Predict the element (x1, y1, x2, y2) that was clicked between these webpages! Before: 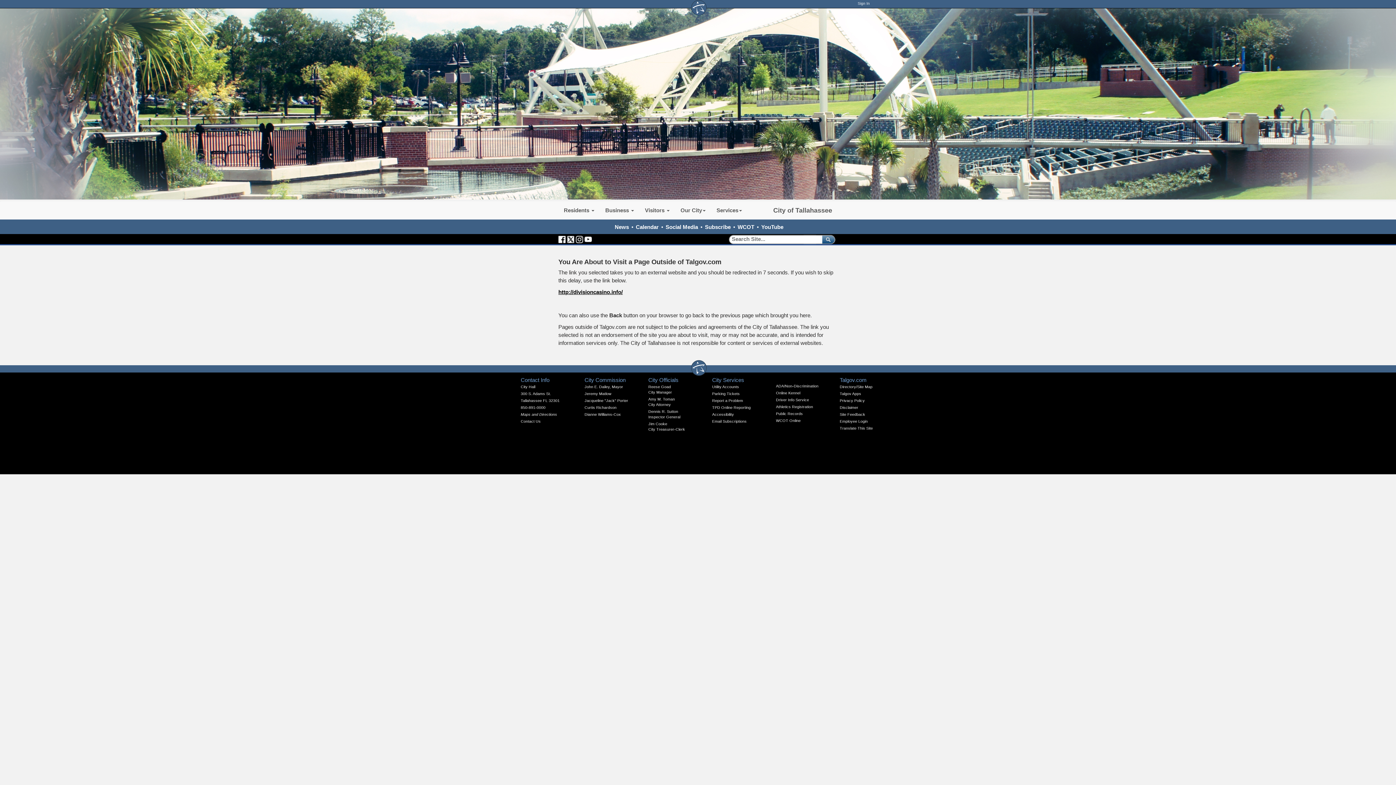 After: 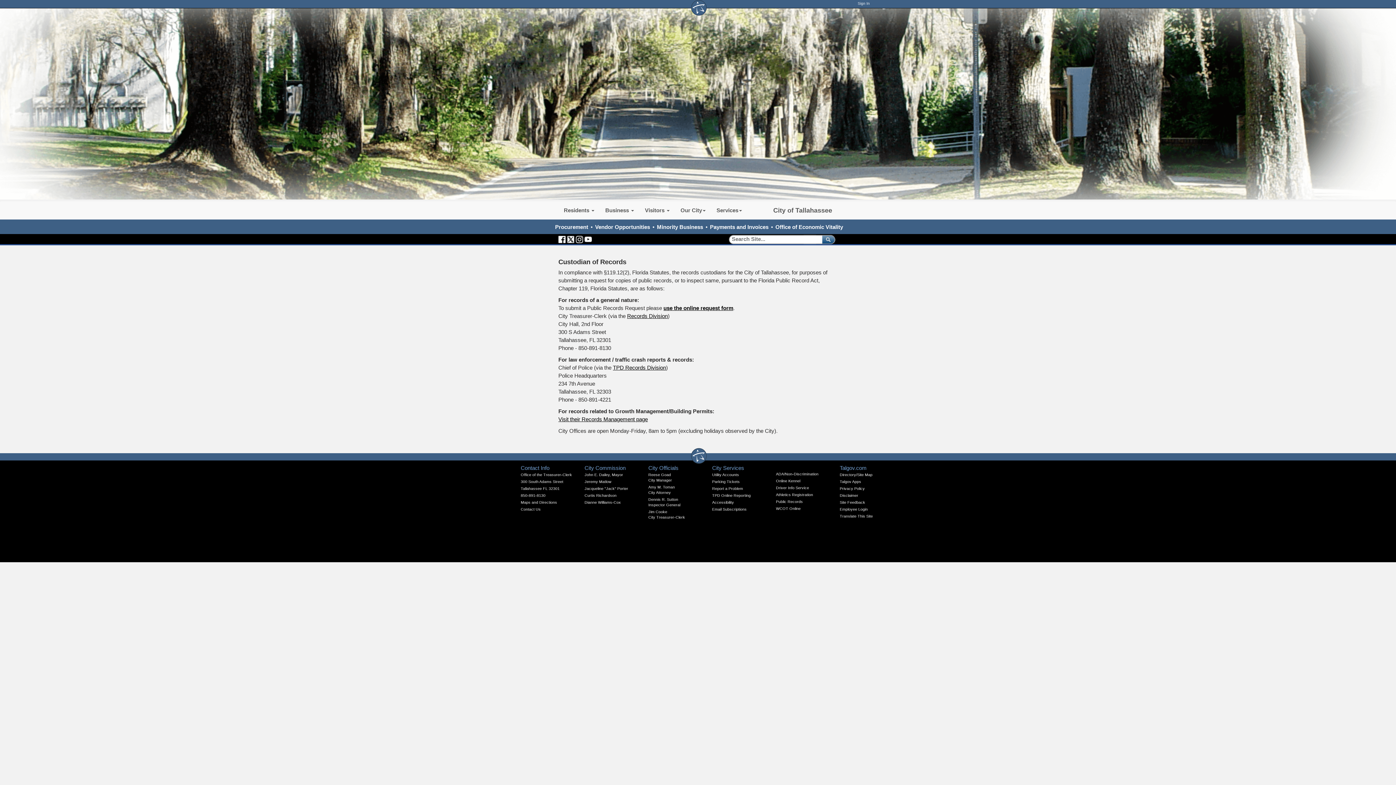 Action: label: Public Records bbox: (776, 411, 803, 415)